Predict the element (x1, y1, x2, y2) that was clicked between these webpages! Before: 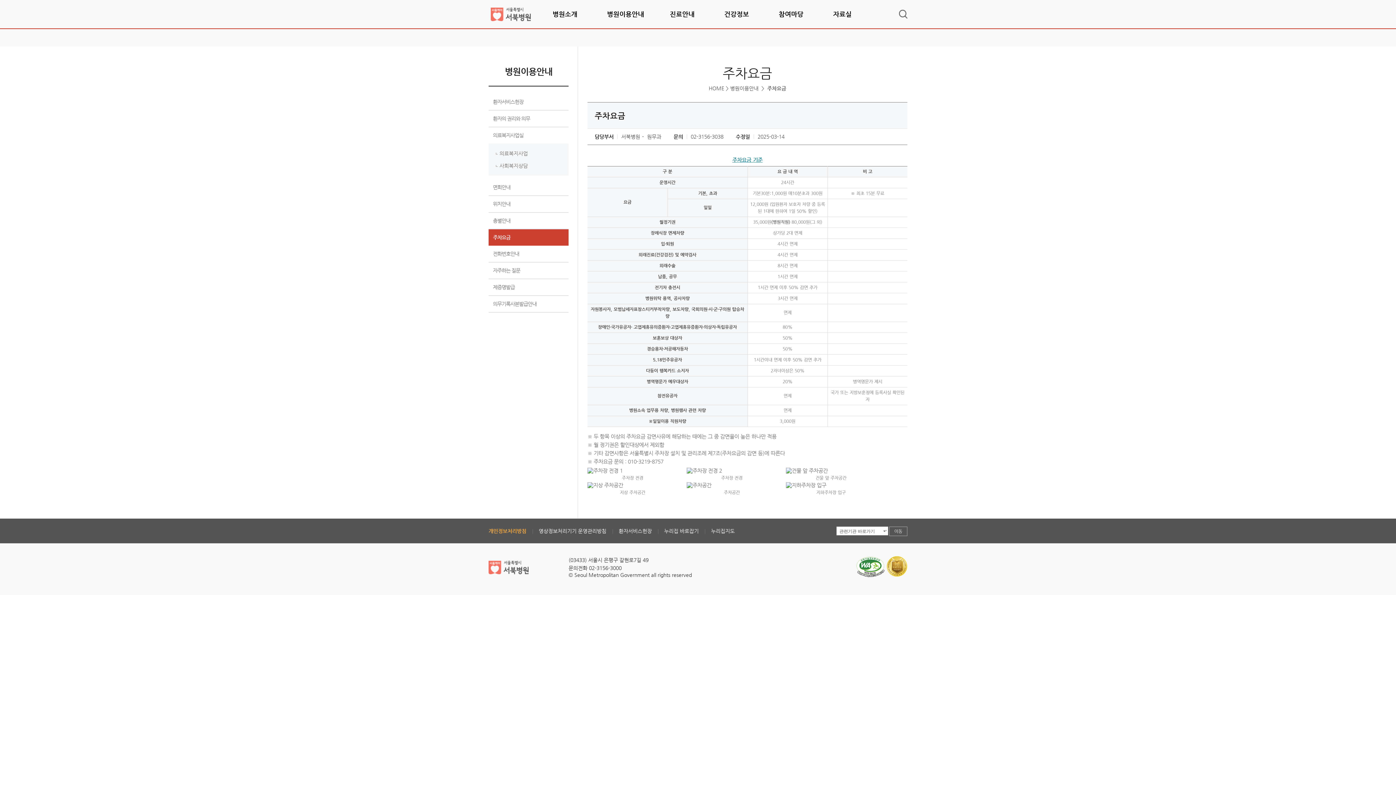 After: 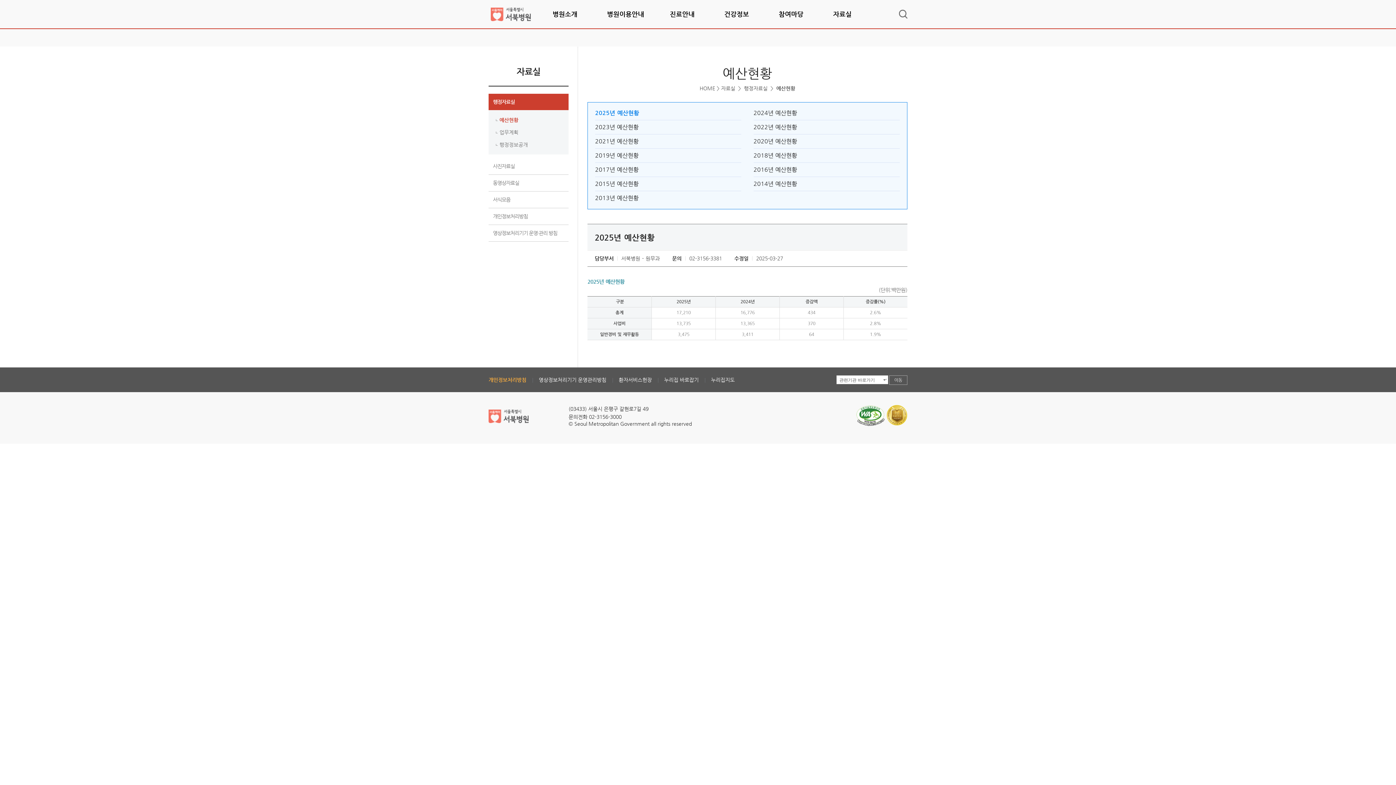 Action: bbox: (825, 0, 879, 28) label: 자료실